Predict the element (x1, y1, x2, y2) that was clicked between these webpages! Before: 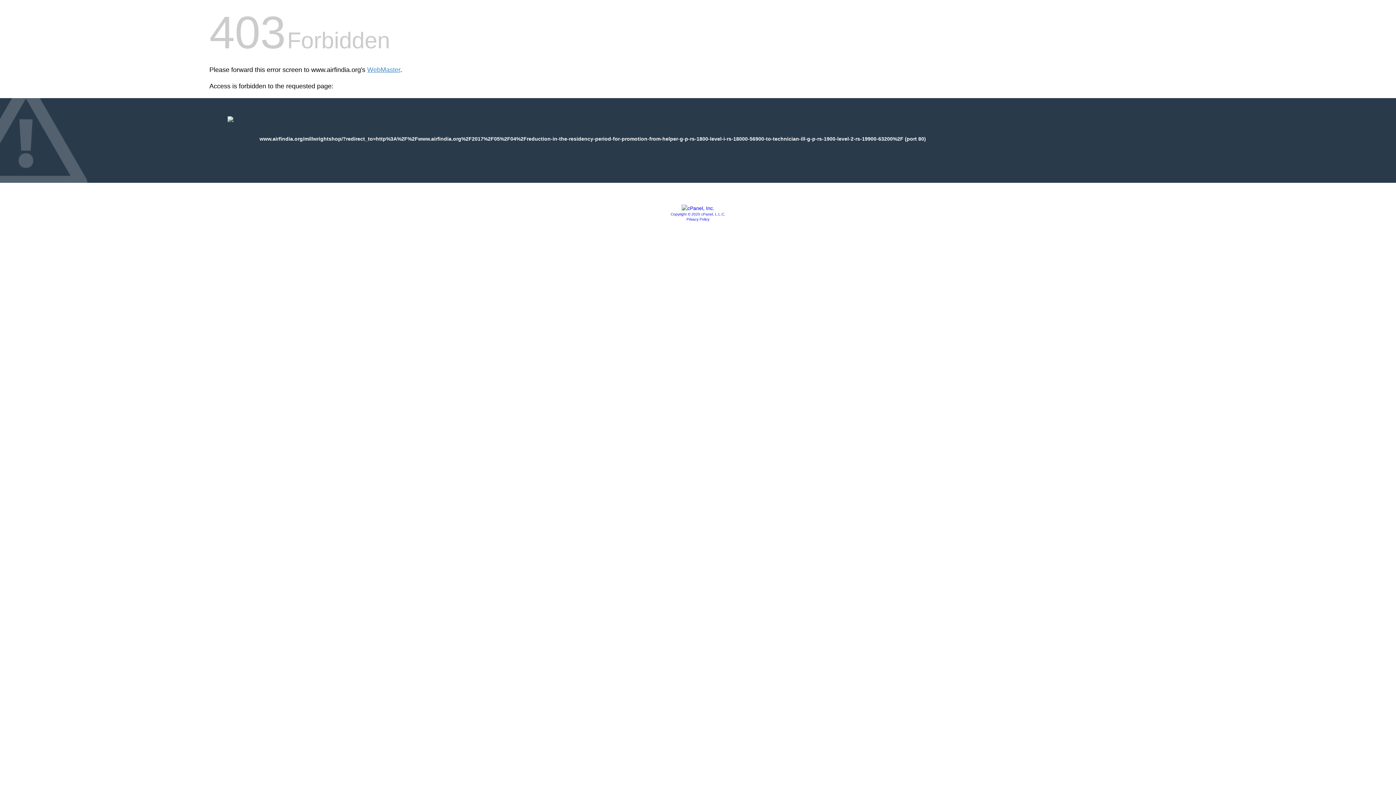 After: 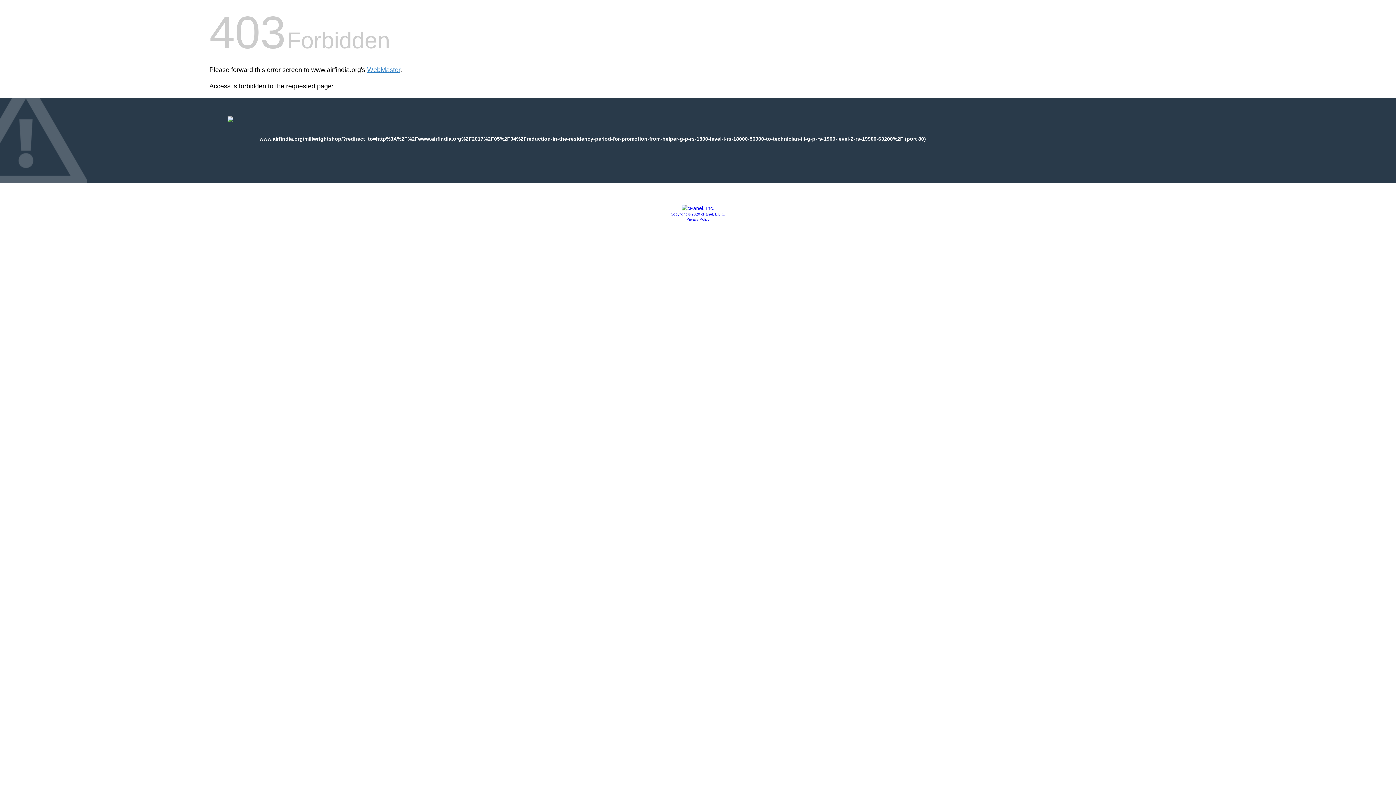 Action: bbox: (670, 212, 725, 216) label: Copyright © 2020 cPanel, L.L.C.